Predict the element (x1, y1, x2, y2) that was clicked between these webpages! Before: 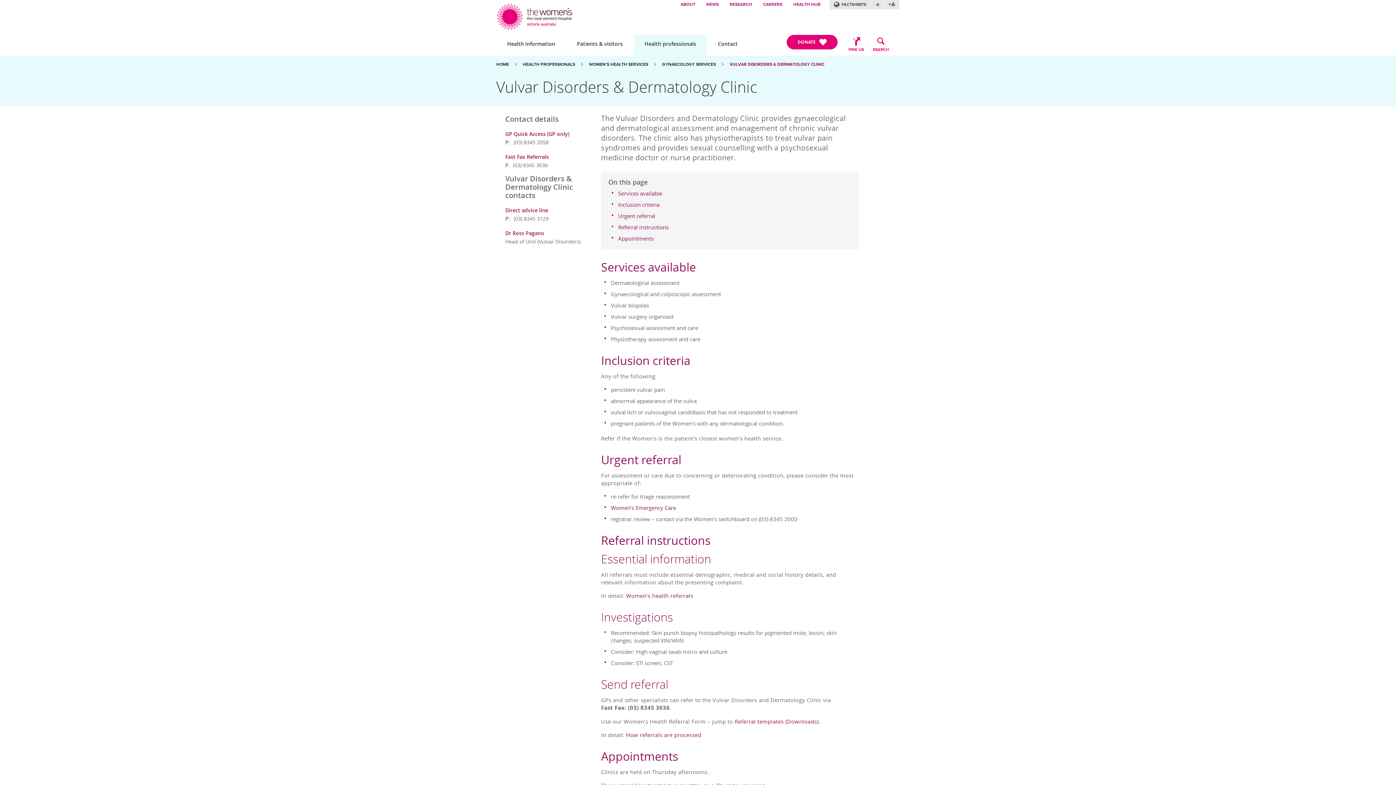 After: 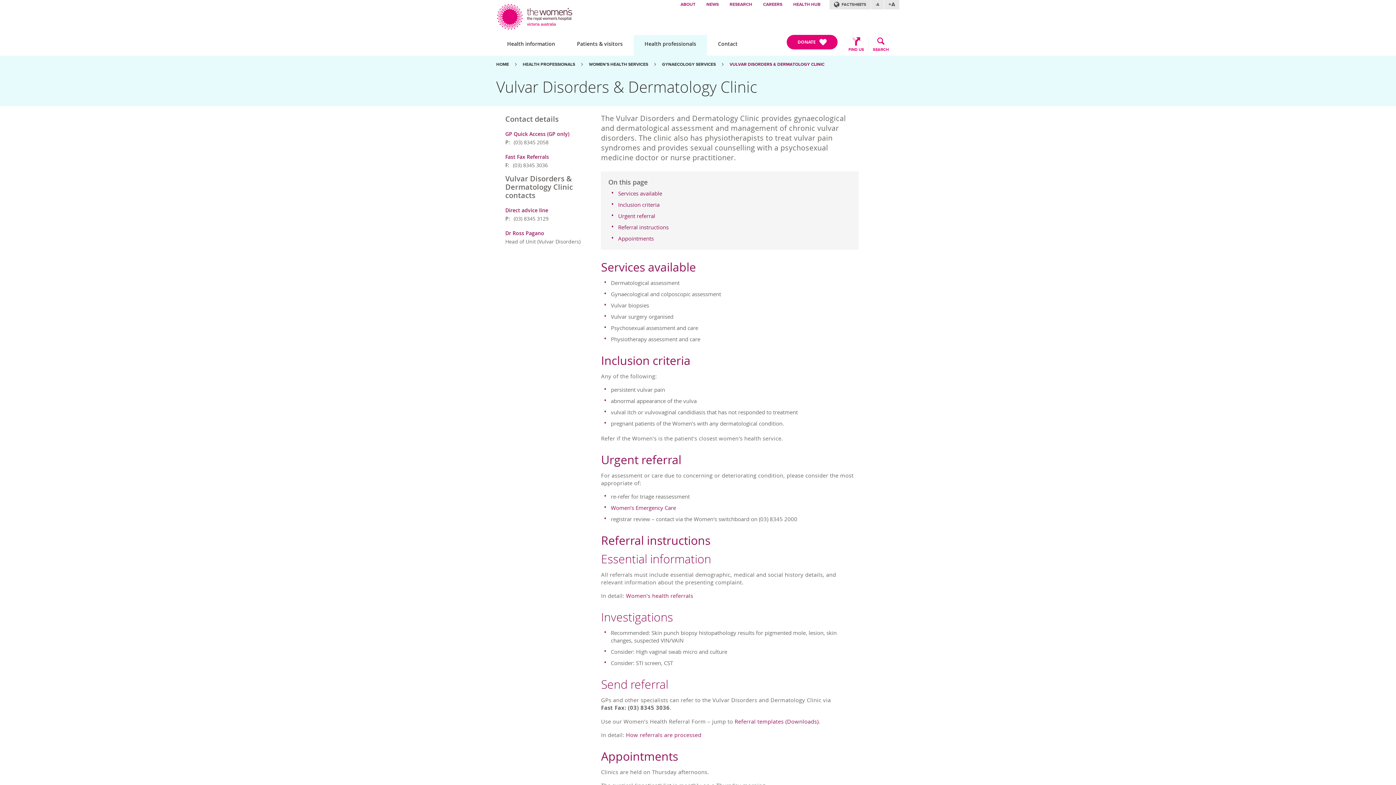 Action: bbox: (729, 61, 824, 67) label: VULVAR DISORDERS & DERMATOLOGY CLINIC